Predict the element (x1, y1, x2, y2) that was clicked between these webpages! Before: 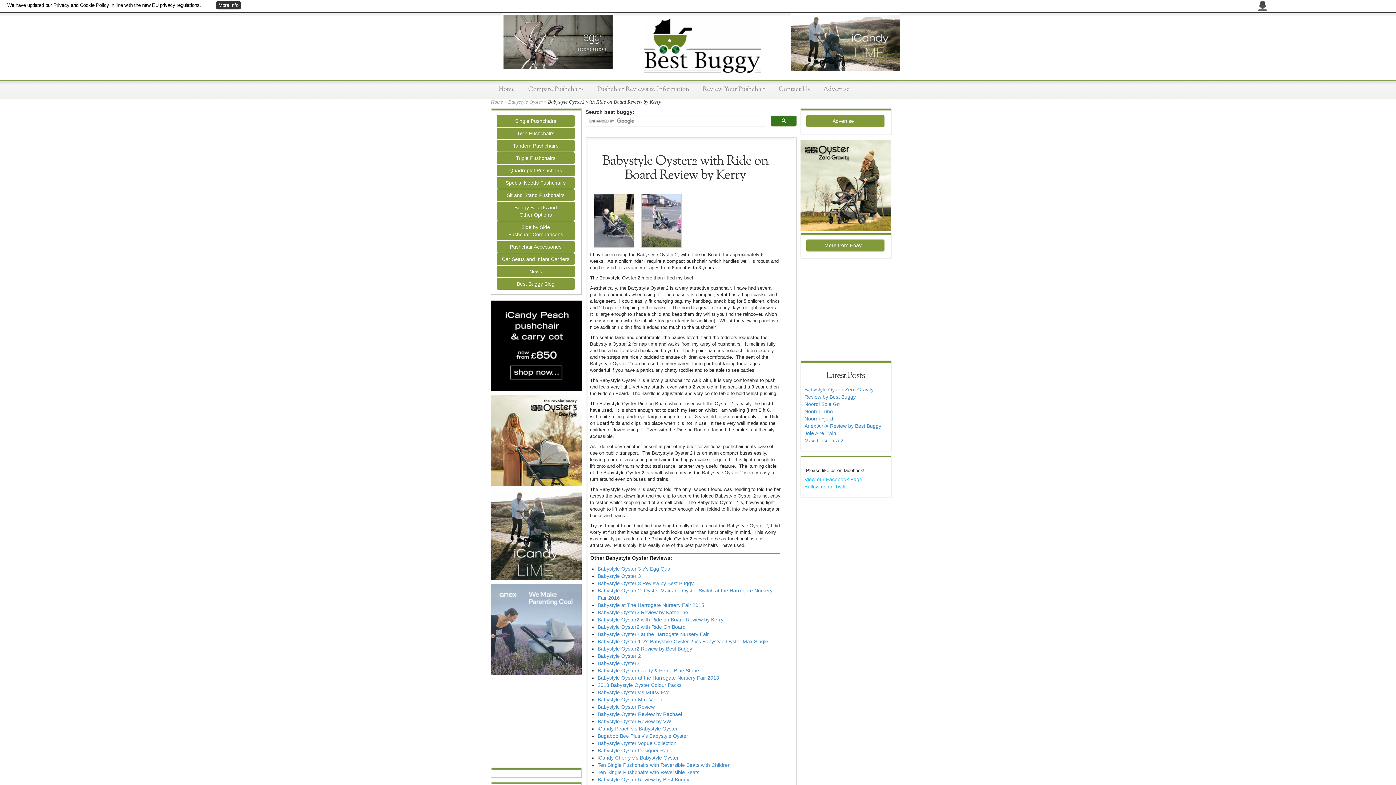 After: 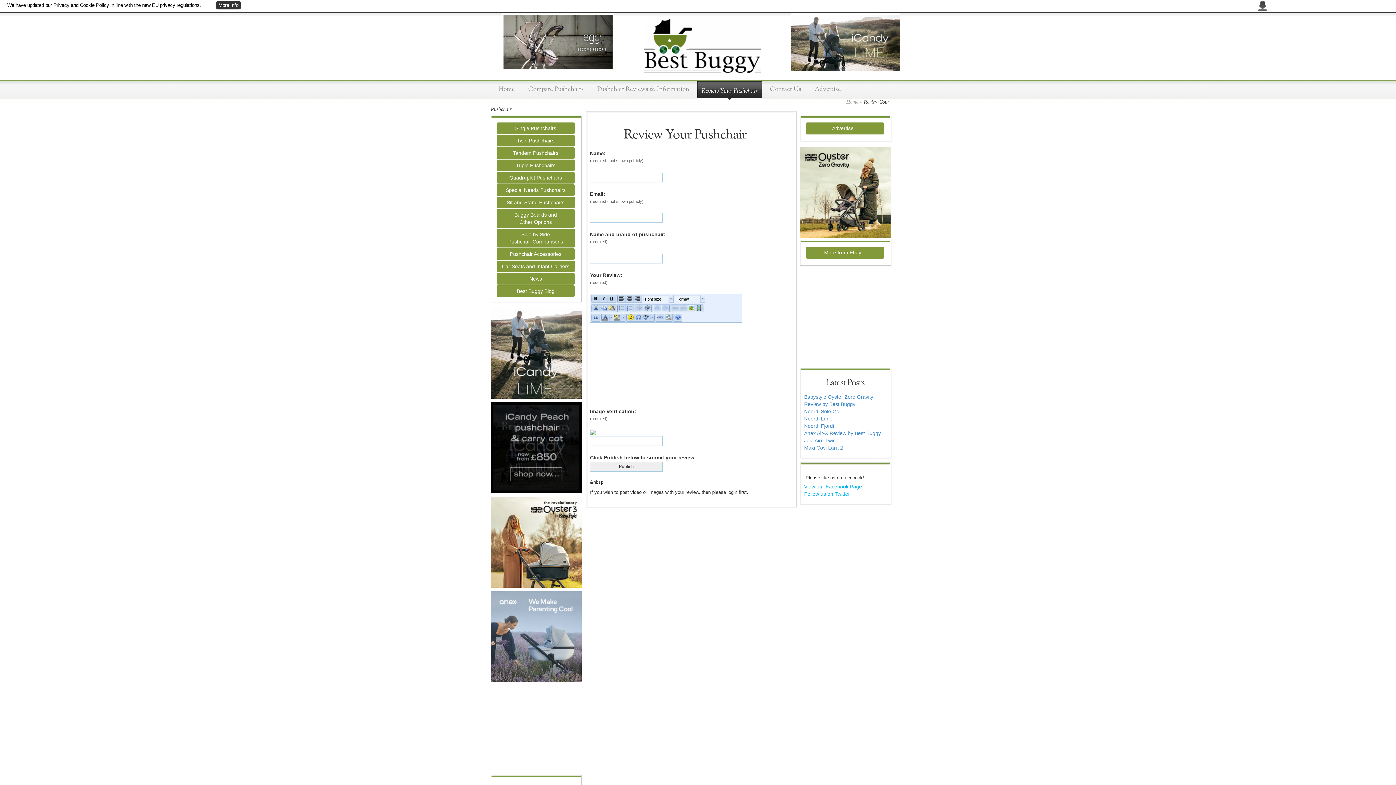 Action: bbox: (697, 81, 770, 97) label: Review Your Pushchair